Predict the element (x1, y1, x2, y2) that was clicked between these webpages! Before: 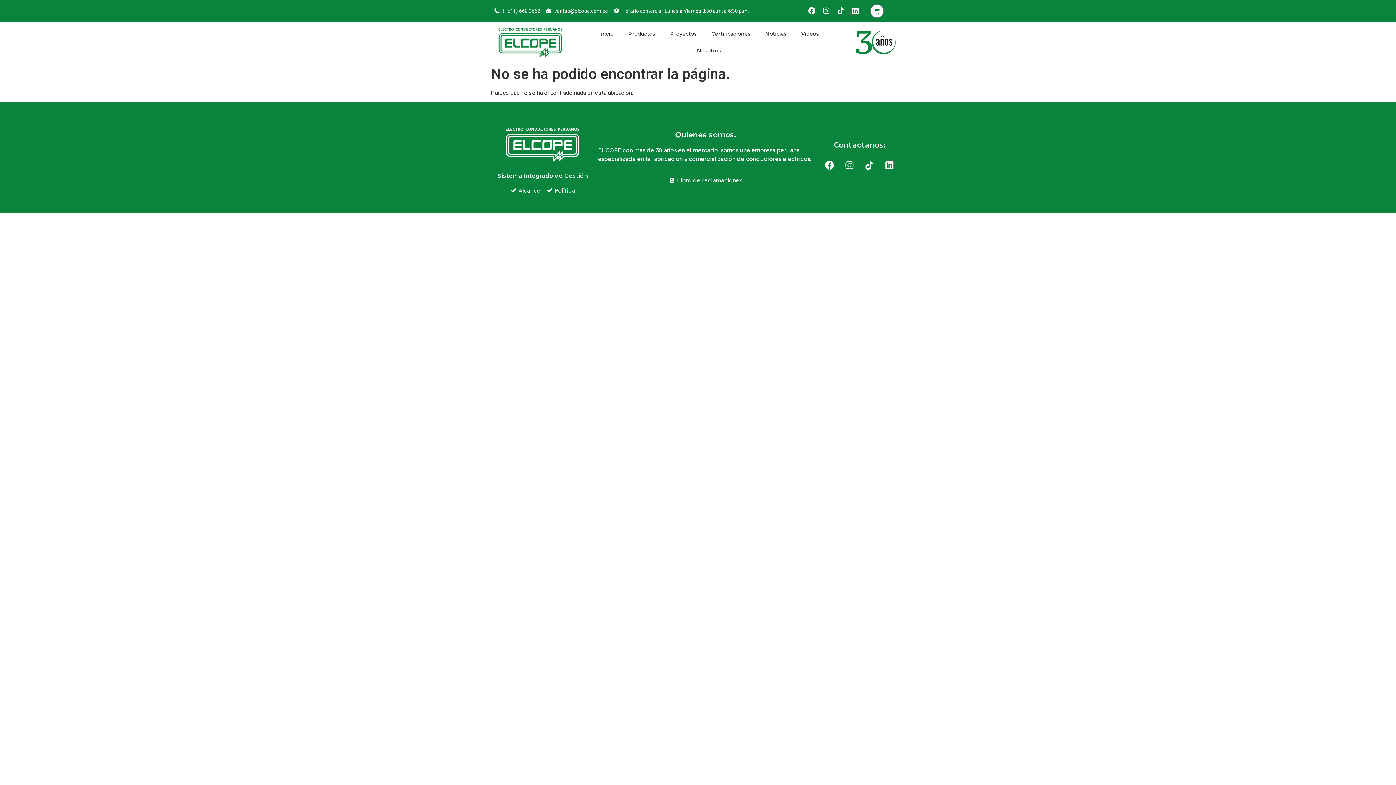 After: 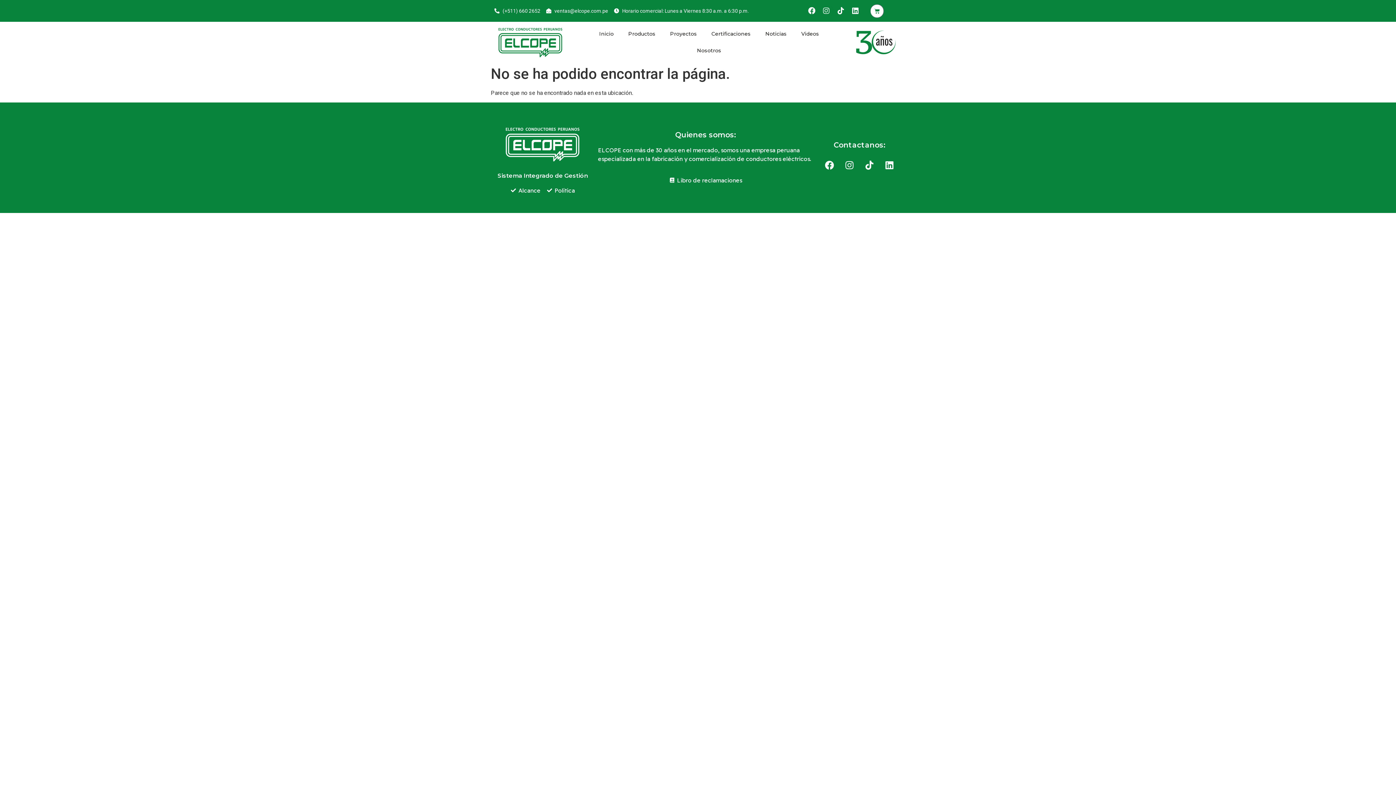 Action: label: Instagram bbox: (819, 3, 833, 18)